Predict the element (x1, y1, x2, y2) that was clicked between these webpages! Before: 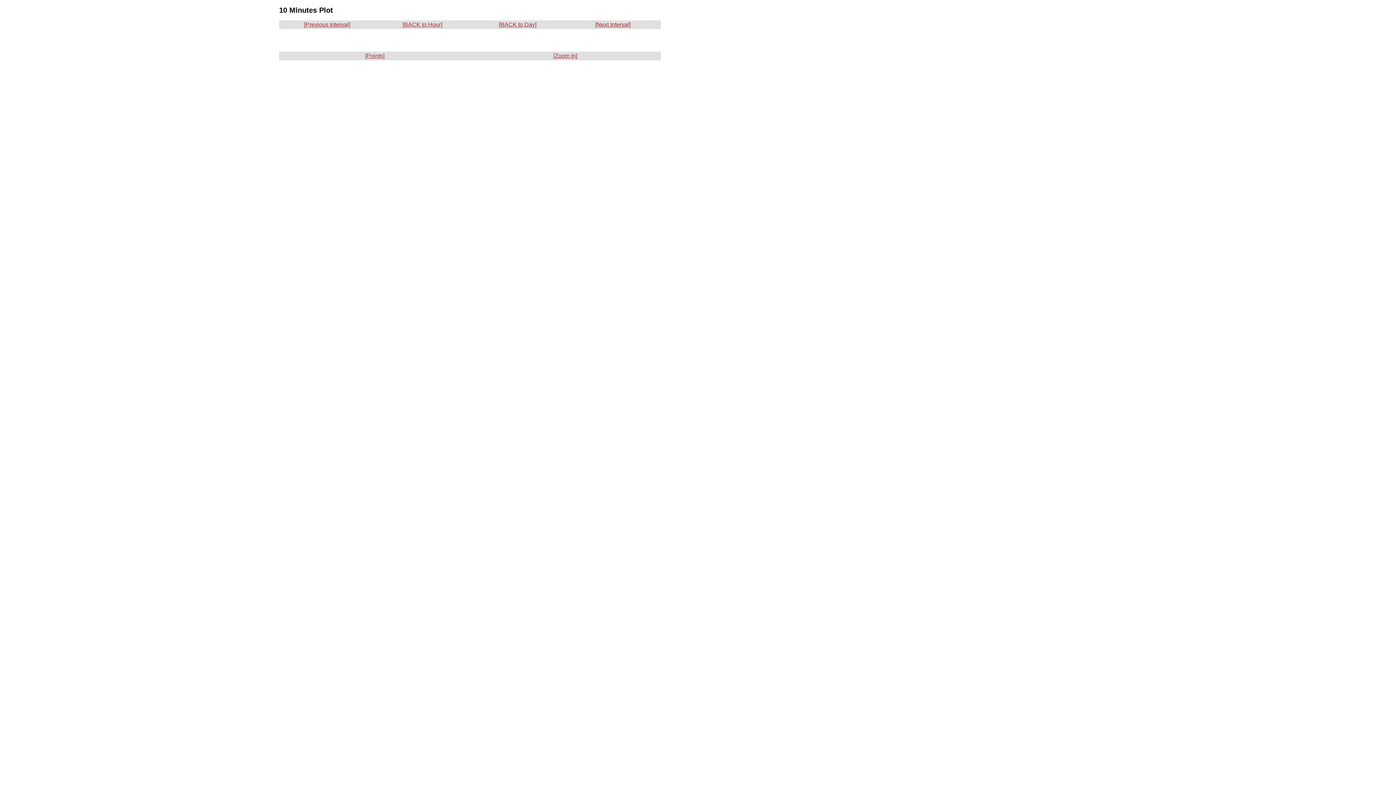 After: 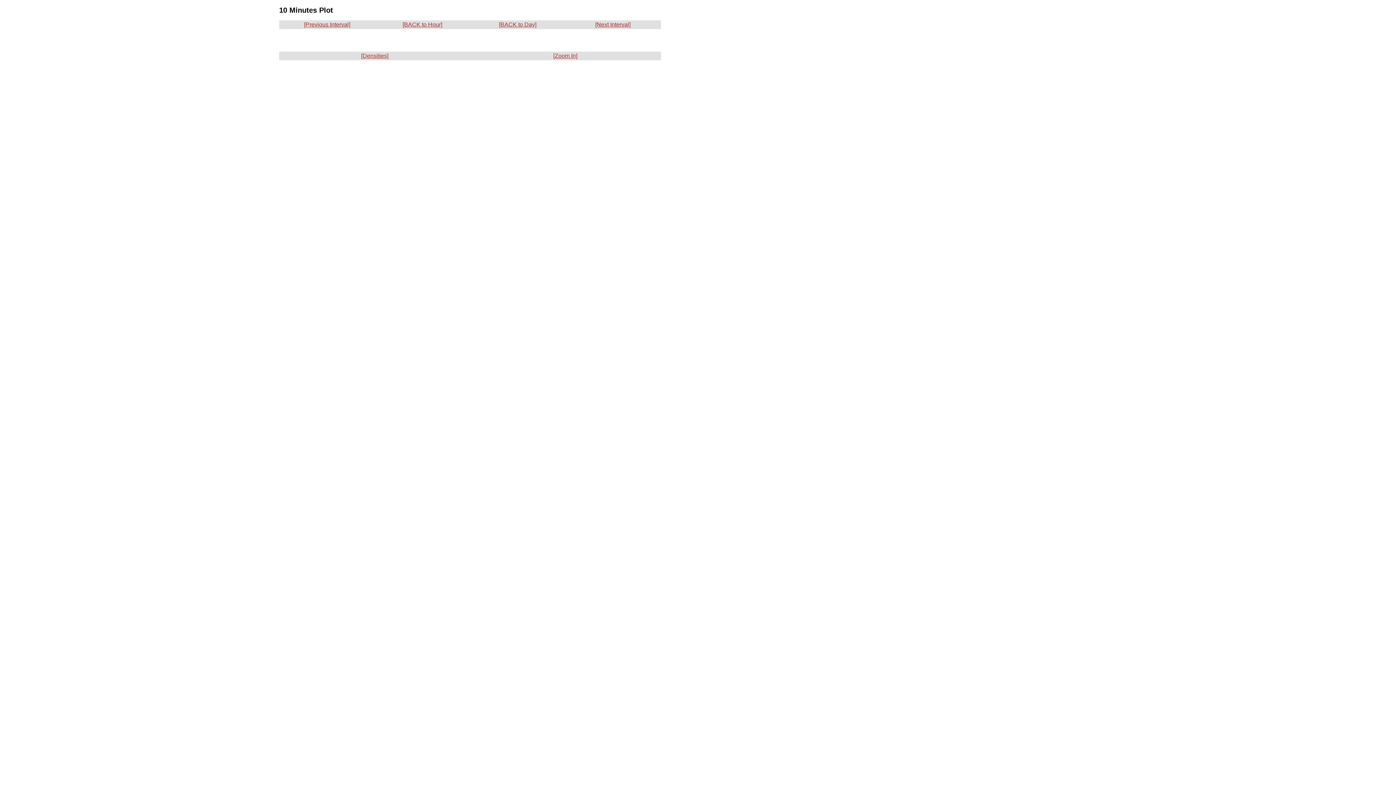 Action: bbox: (365, 52, 384, 58) label: [Points]